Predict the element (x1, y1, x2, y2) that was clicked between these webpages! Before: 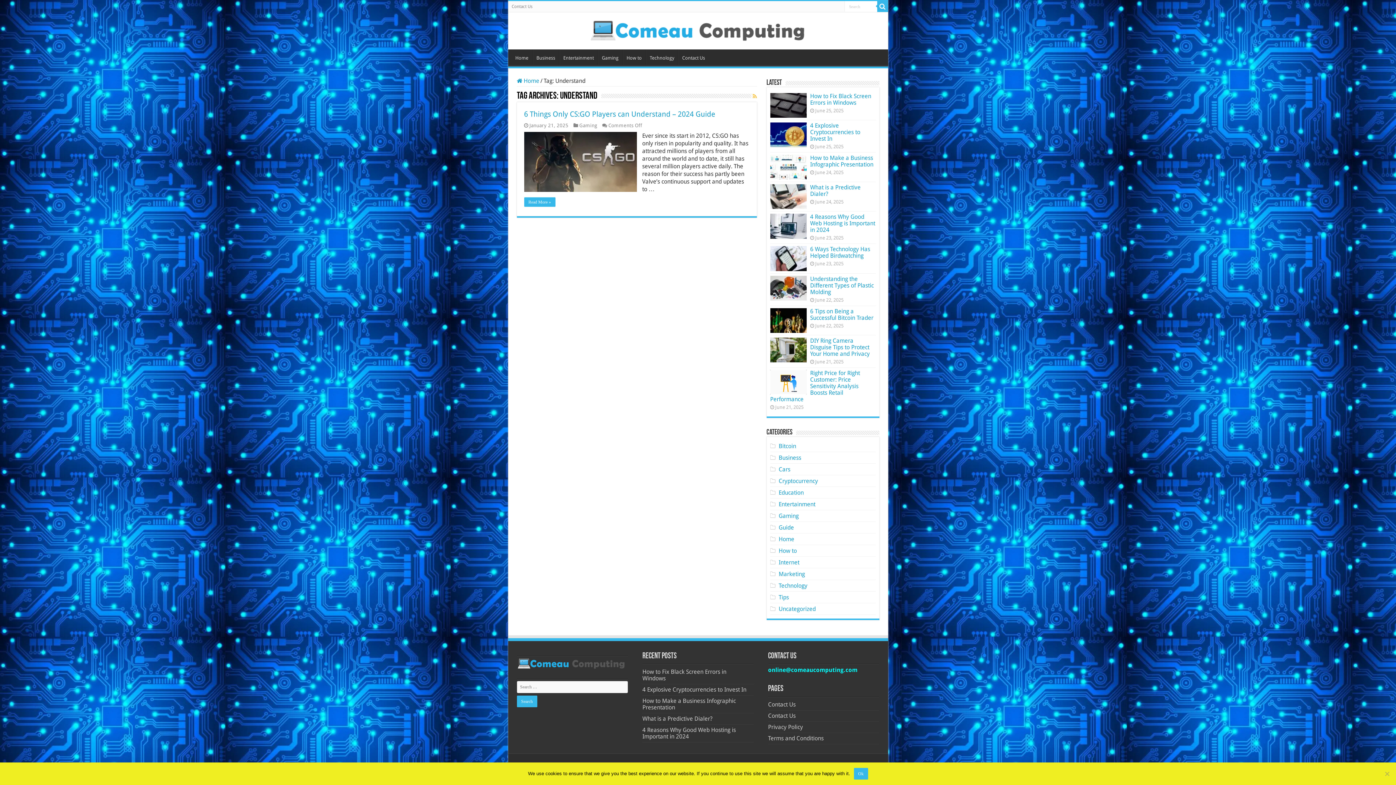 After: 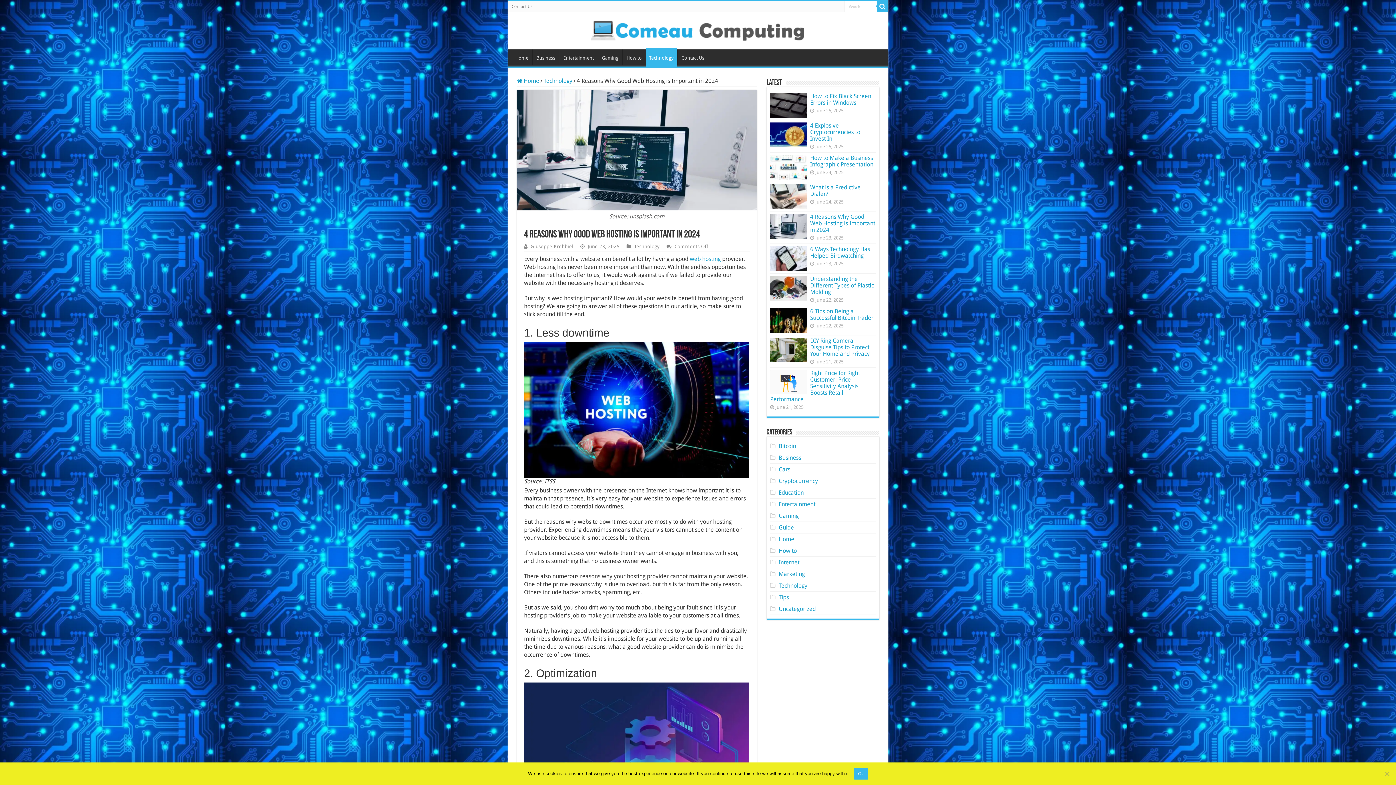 Action: label: 4 Reasons Why Good Web Hosting is Important in 2024 bbox: (642, 726, 736, 740)